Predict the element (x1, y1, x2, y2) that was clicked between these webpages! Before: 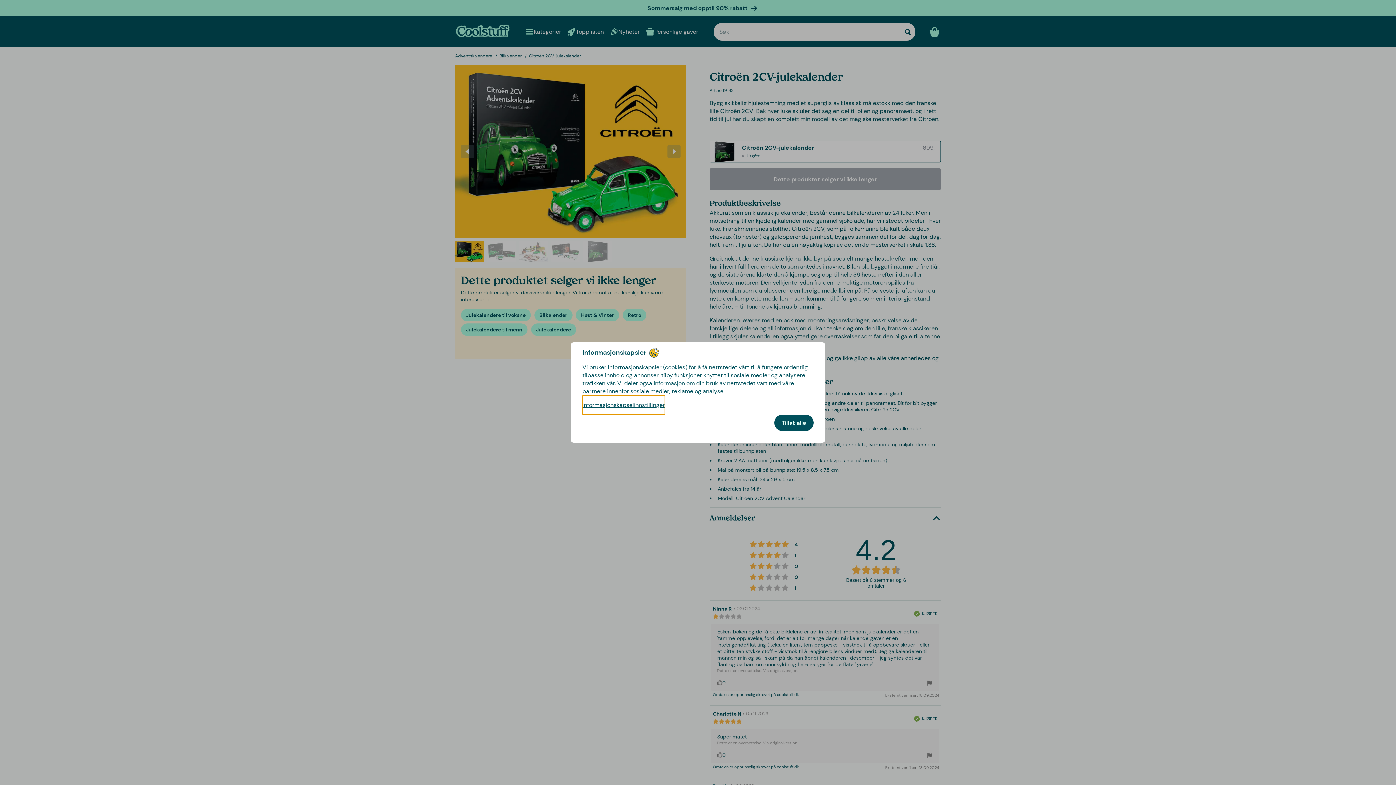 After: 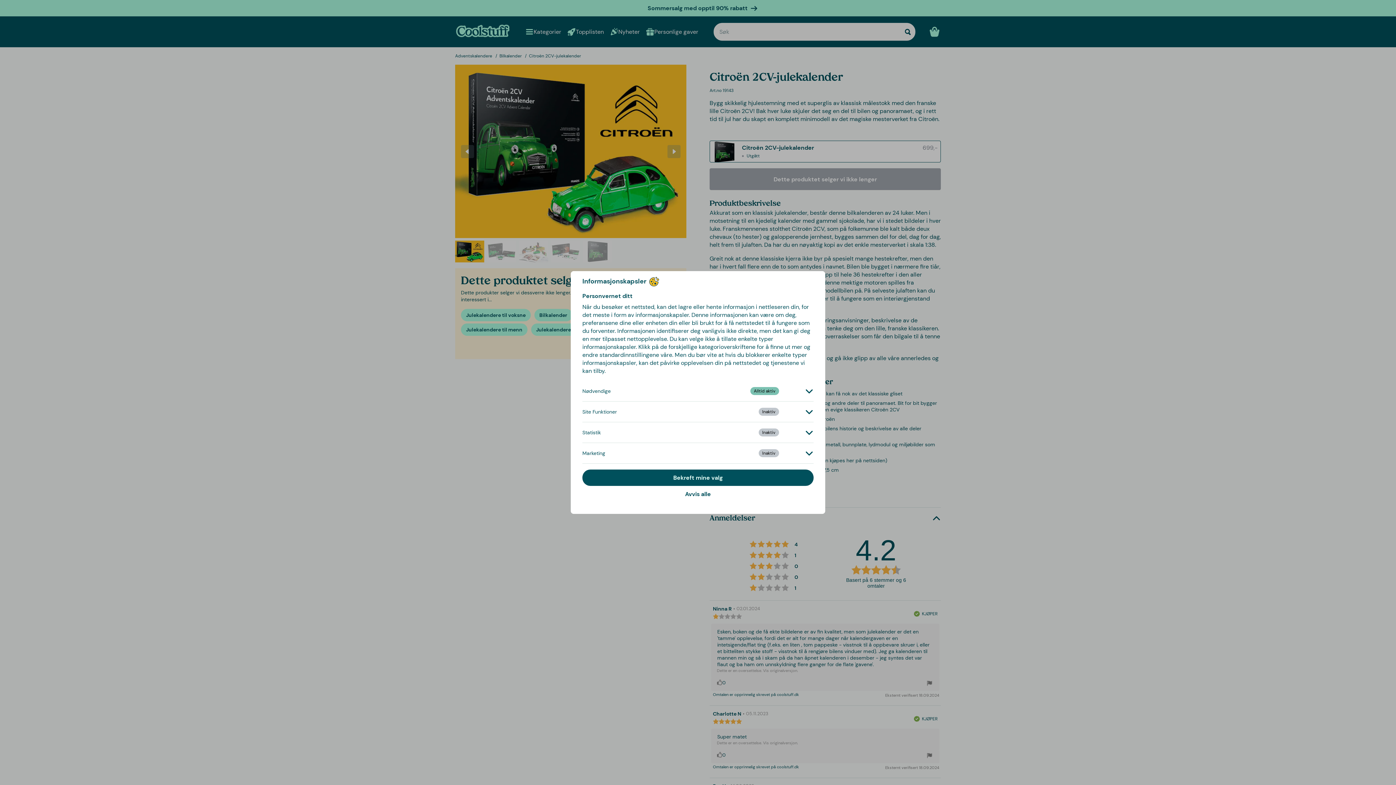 Action: bbox: (582, 395, 665, 414) label: Informasjonskapselinnstillinger